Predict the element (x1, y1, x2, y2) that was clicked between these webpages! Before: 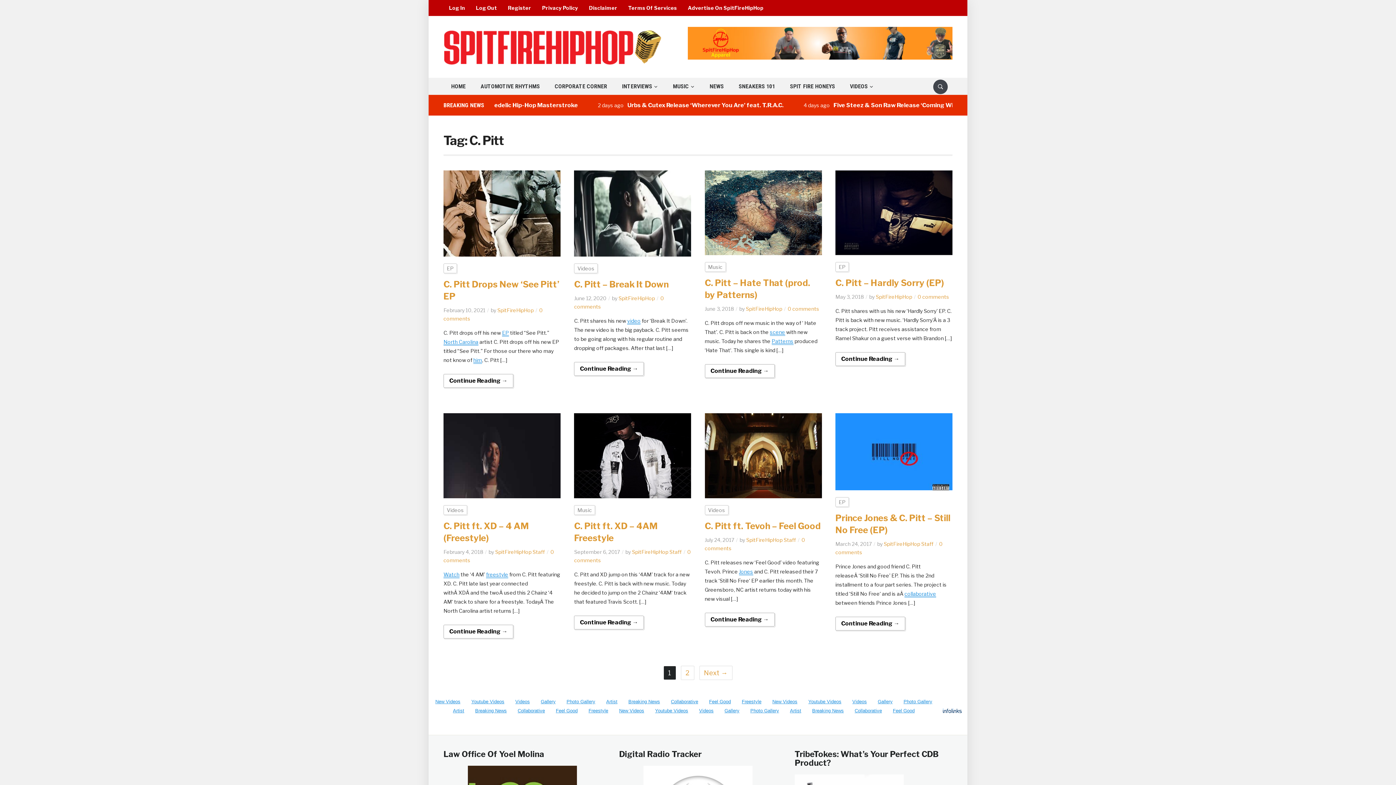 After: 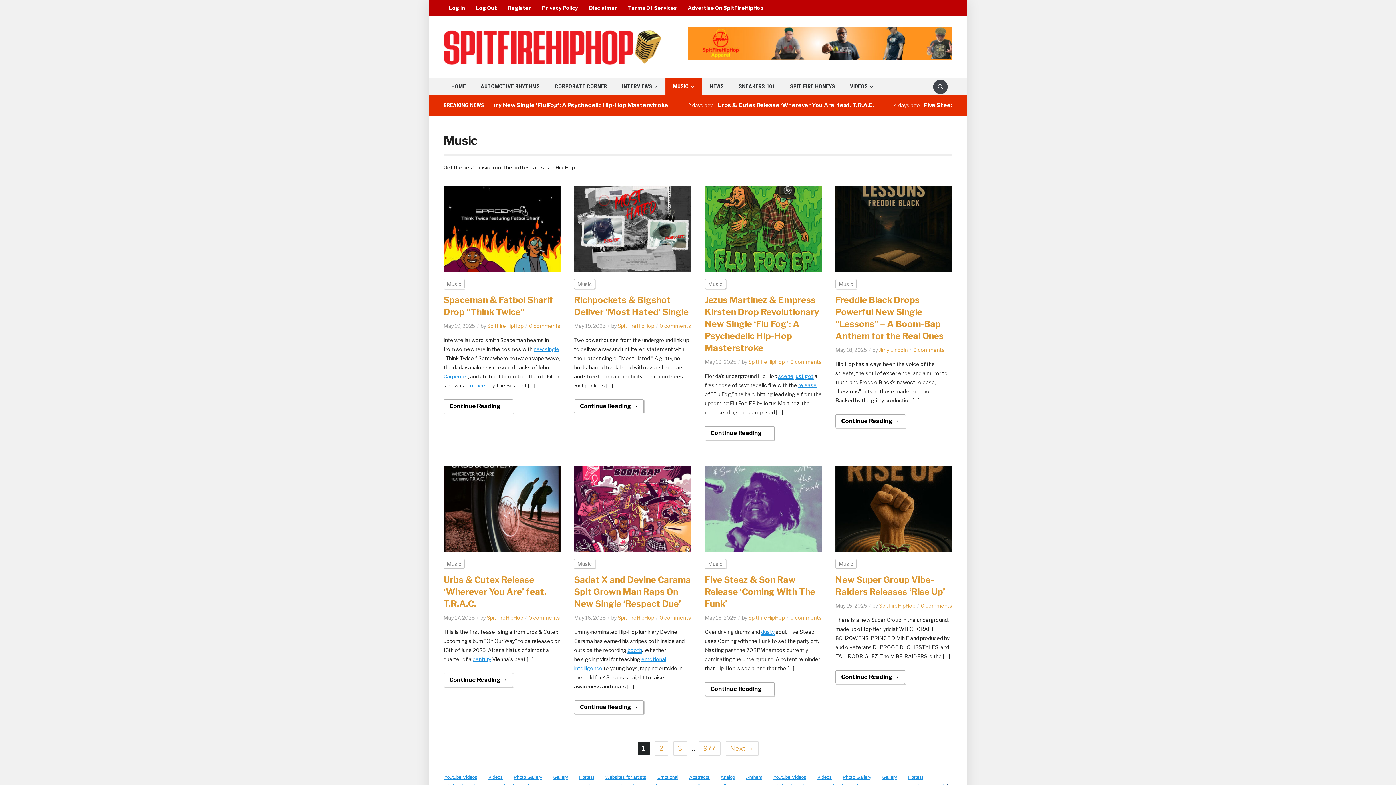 Action: label: Music bbox: (574, 505, 595, 515)